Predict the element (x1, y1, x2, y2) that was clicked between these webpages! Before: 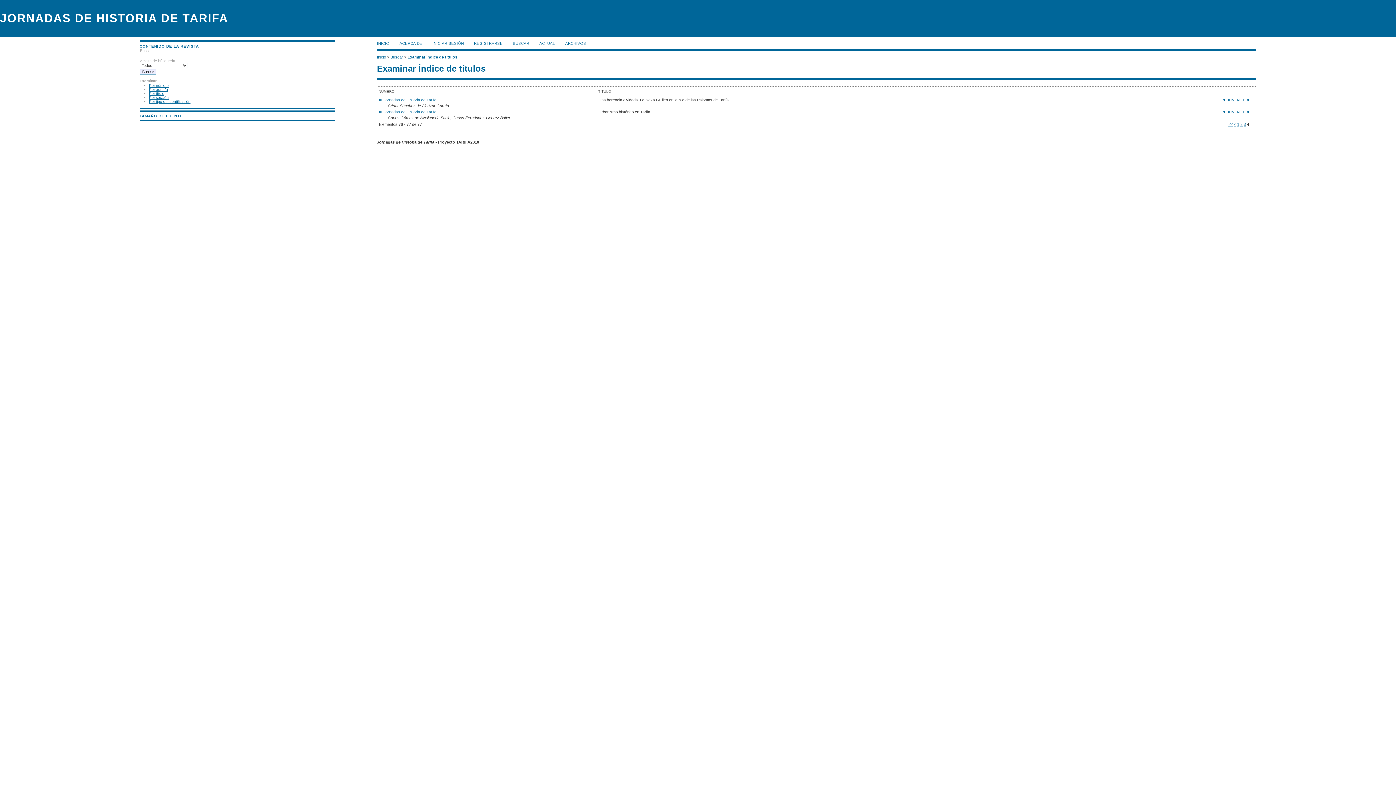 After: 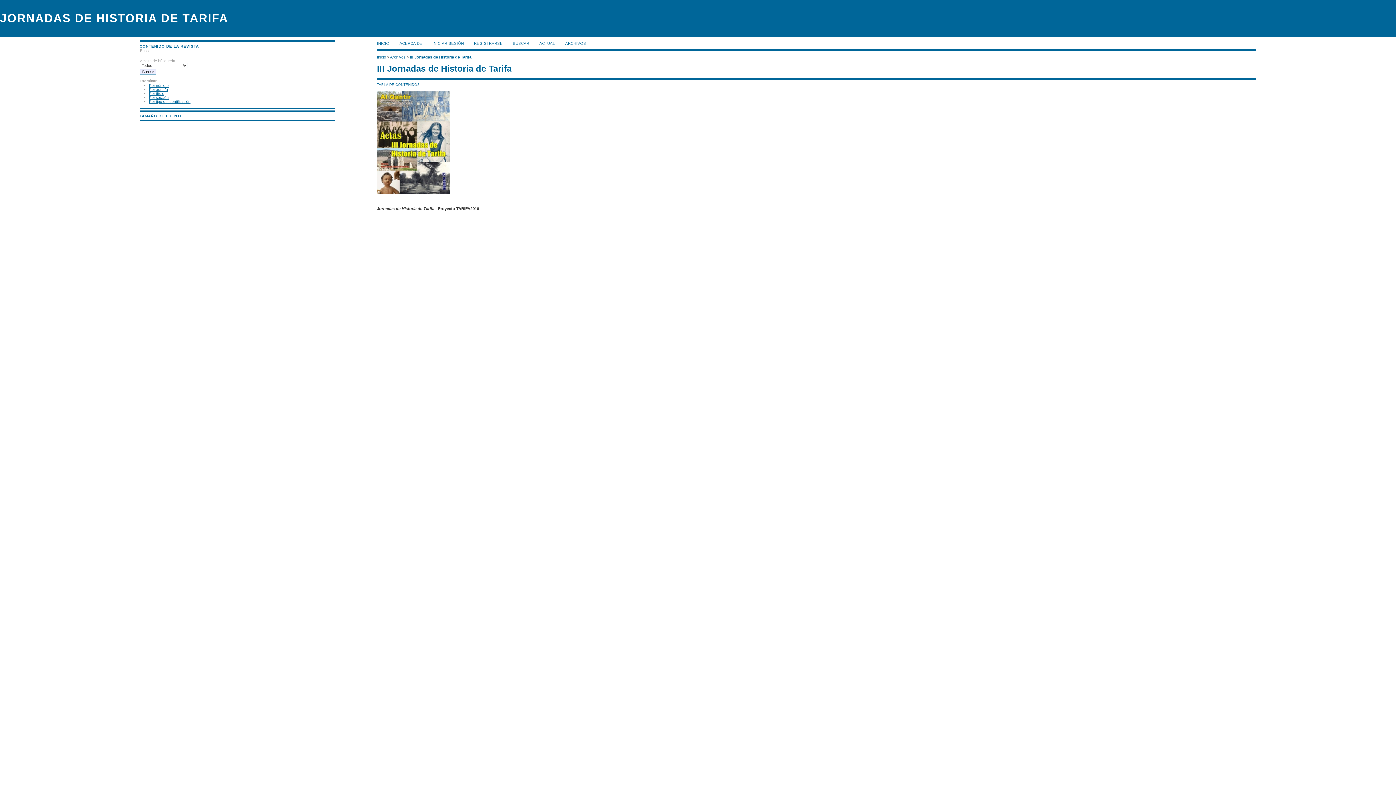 Action: bbox: (379, 97, 436, 102) label: III Jornadas de Historia de Tarifa